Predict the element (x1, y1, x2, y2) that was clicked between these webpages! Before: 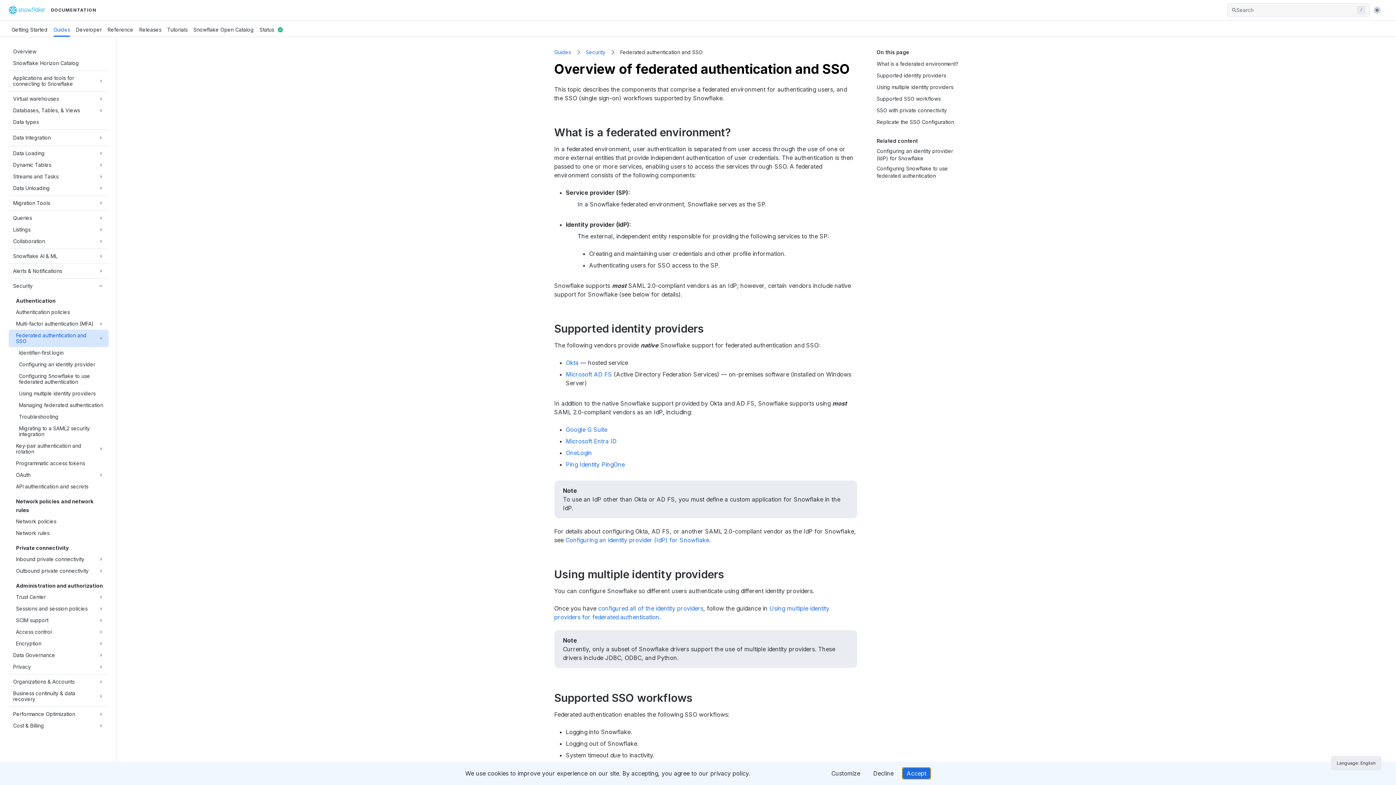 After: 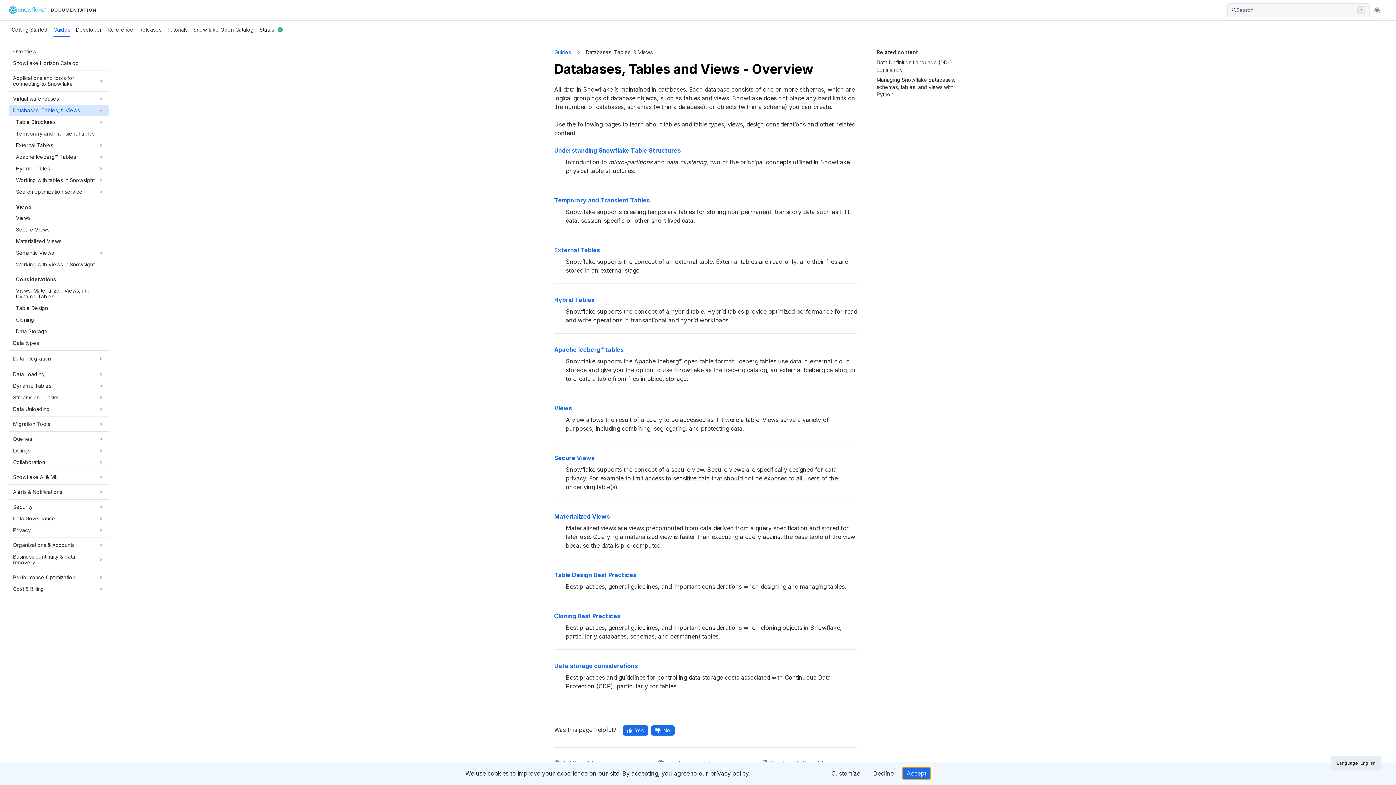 Action: label: Databases, Tables, & Views bbox: (13, 104, 97, 116)